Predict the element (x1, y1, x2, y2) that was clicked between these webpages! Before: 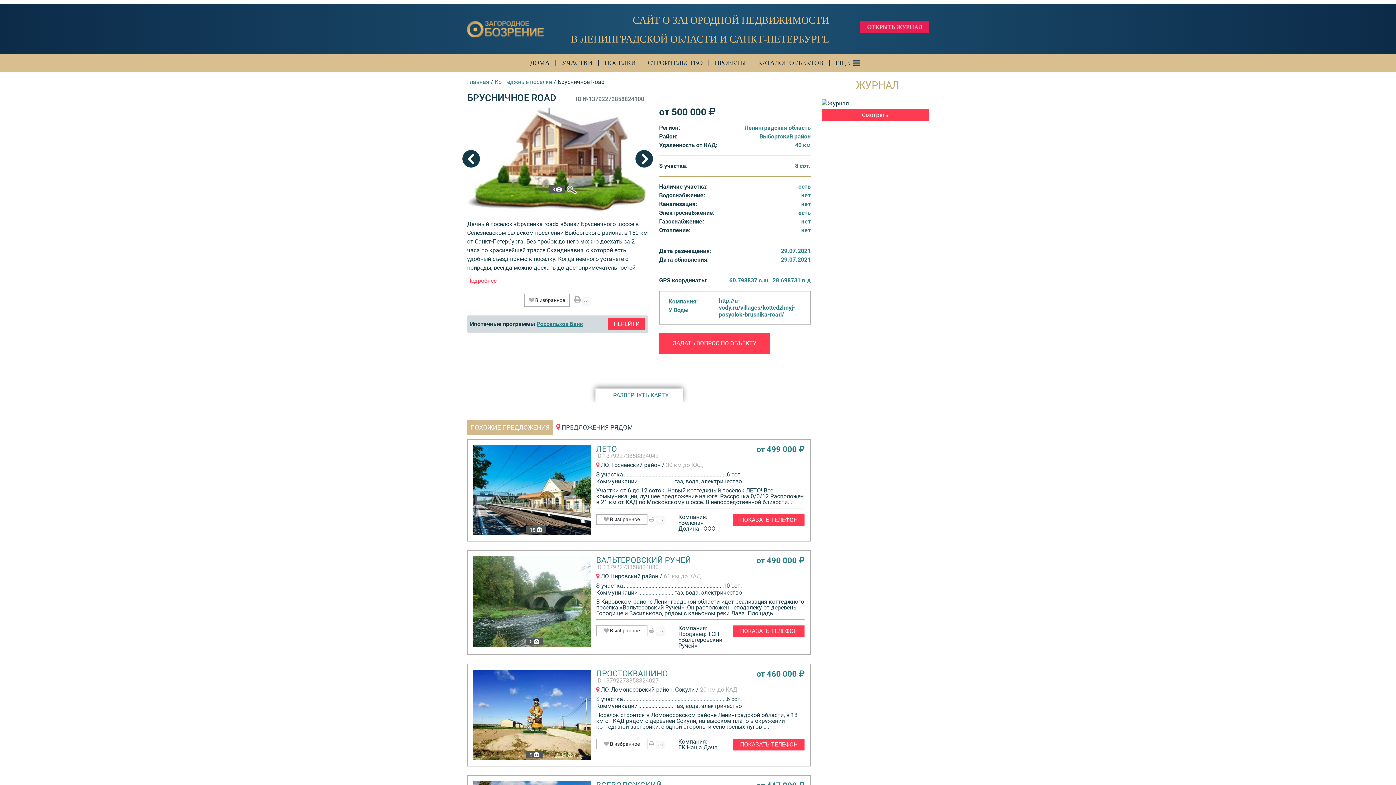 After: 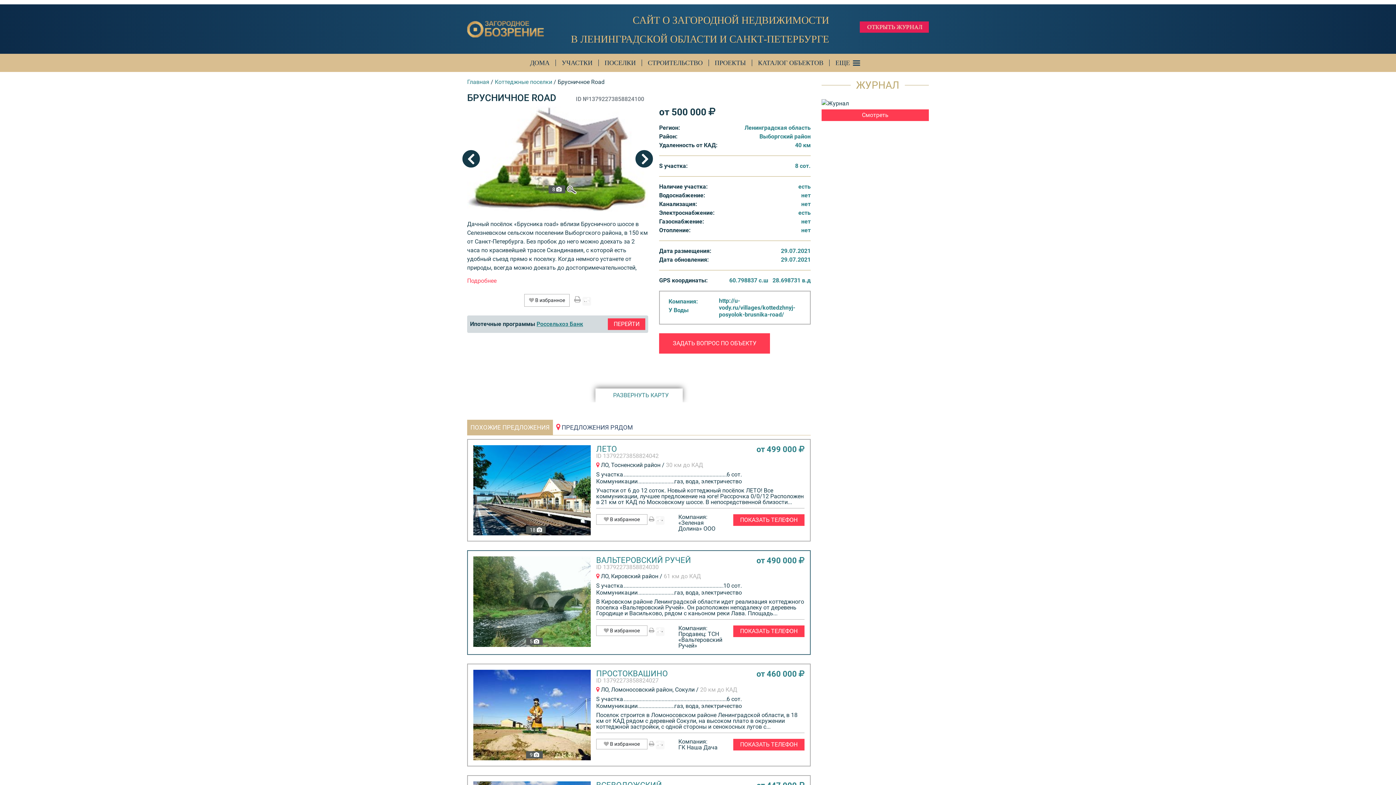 Action: bbox: (596, 557, 691, 564) label: ВАЛЬТЕРОВСКИЙ РУЧЕЙ